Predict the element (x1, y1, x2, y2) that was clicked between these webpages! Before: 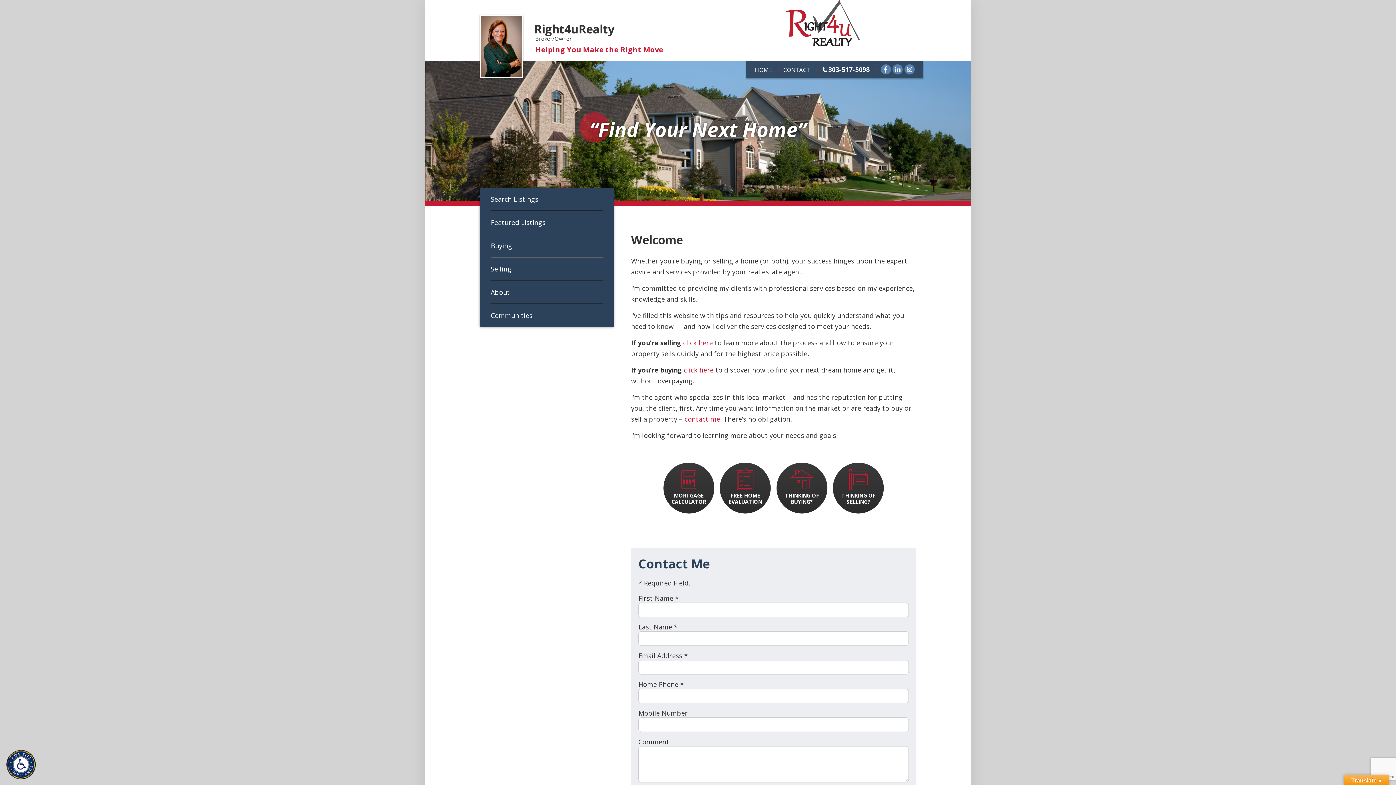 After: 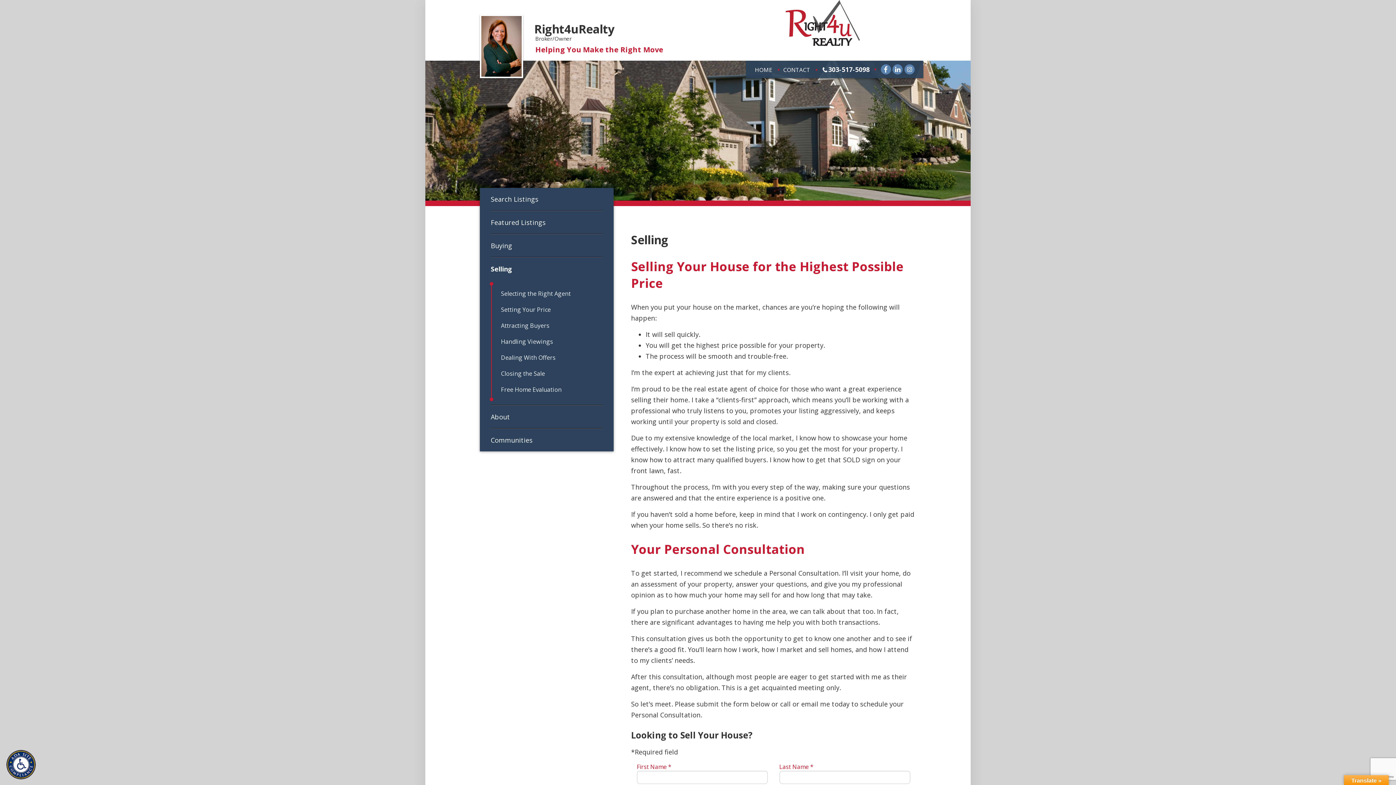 Action: label: Selling bbox: (490, 257, 602, 280)